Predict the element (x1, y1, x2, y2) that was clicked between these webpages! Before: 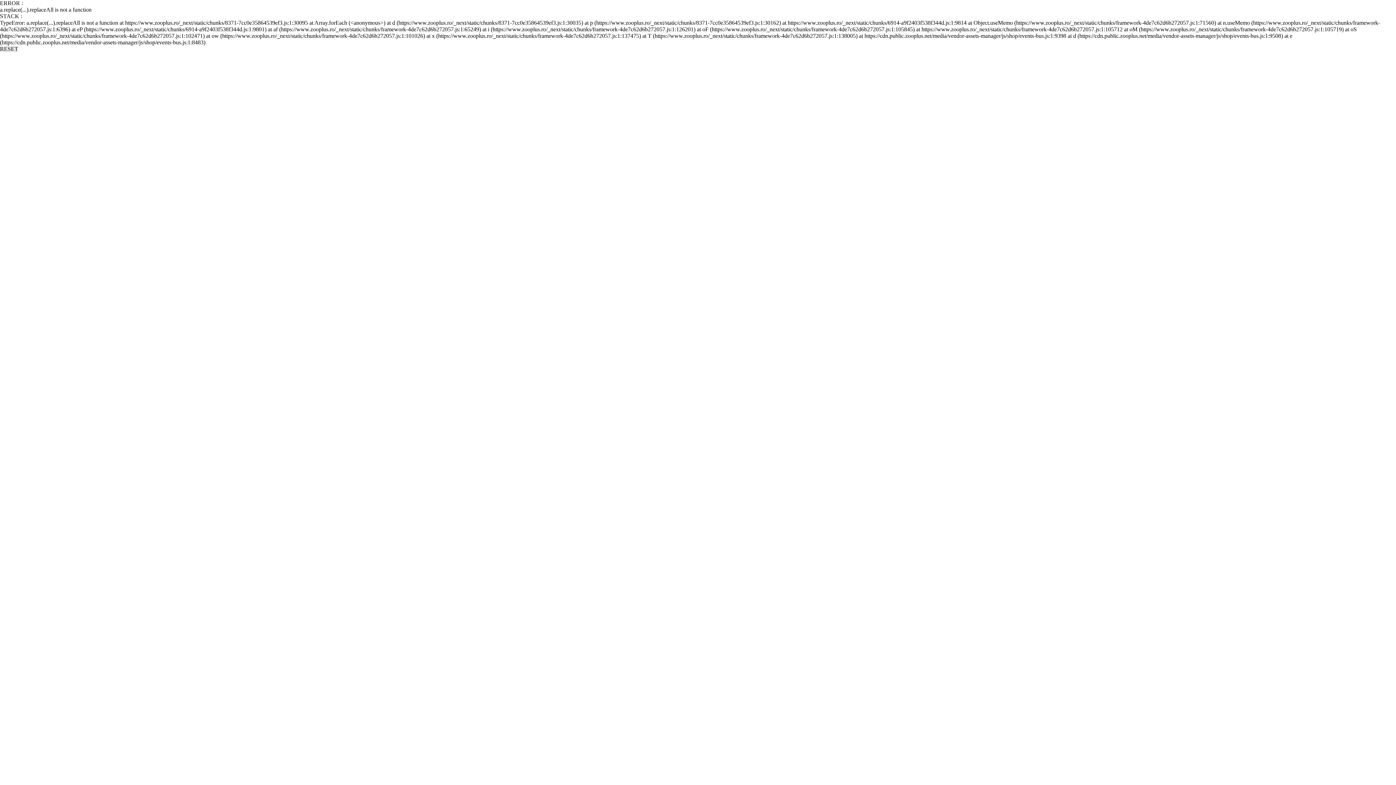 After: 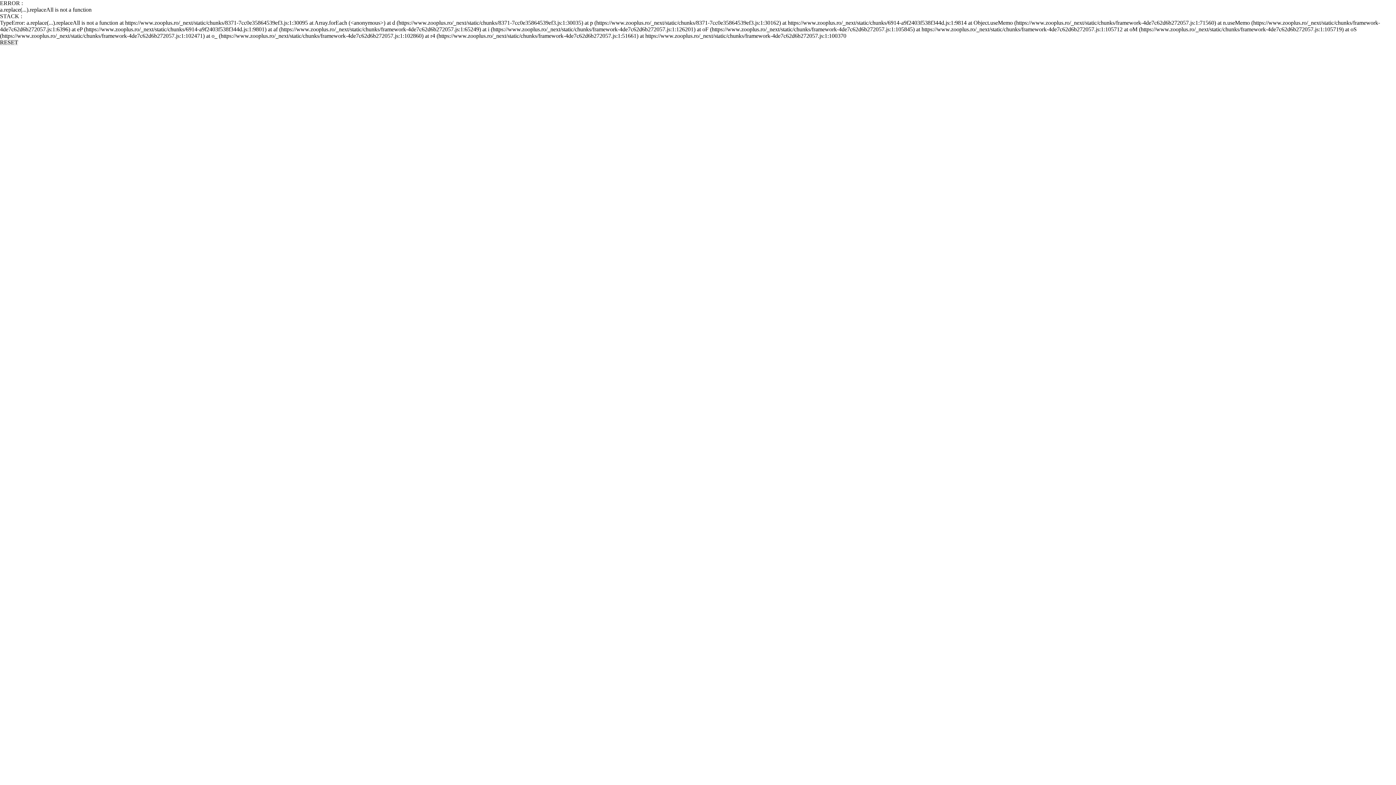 Action: bbox: (0, 45, 18, 52) label: RESET